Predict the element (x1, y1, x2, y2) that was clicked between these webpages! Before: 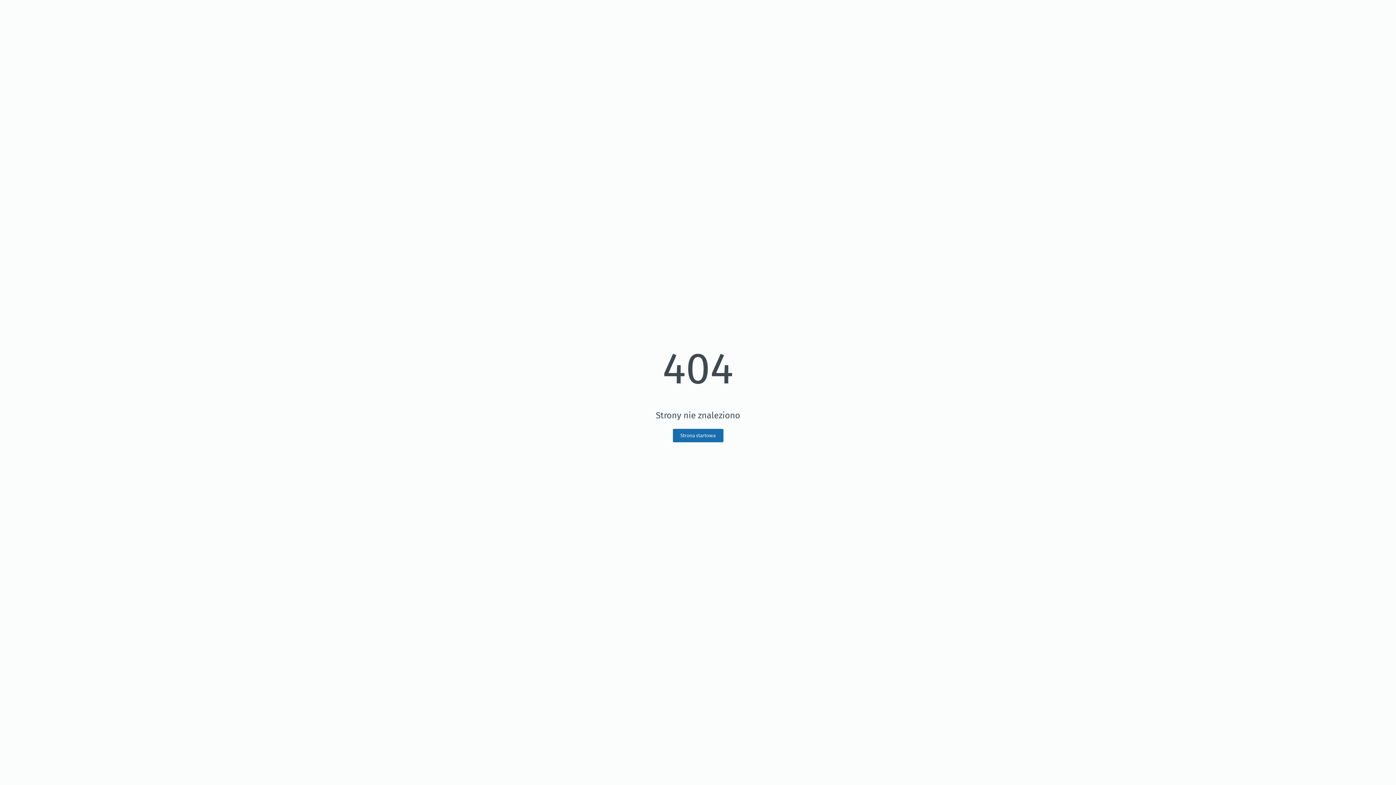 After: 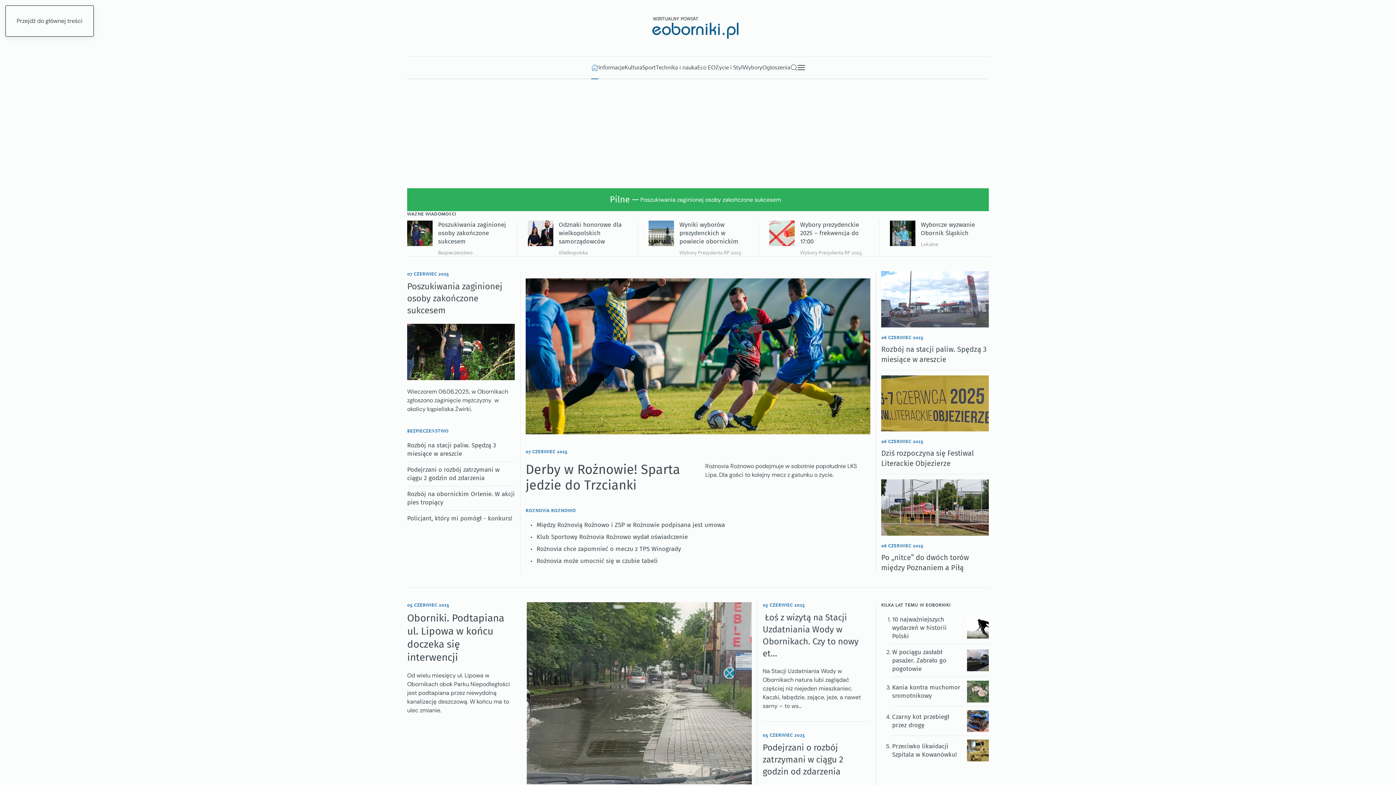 Action: bbox: (672, 429, 723, 442) label: Strona startowa